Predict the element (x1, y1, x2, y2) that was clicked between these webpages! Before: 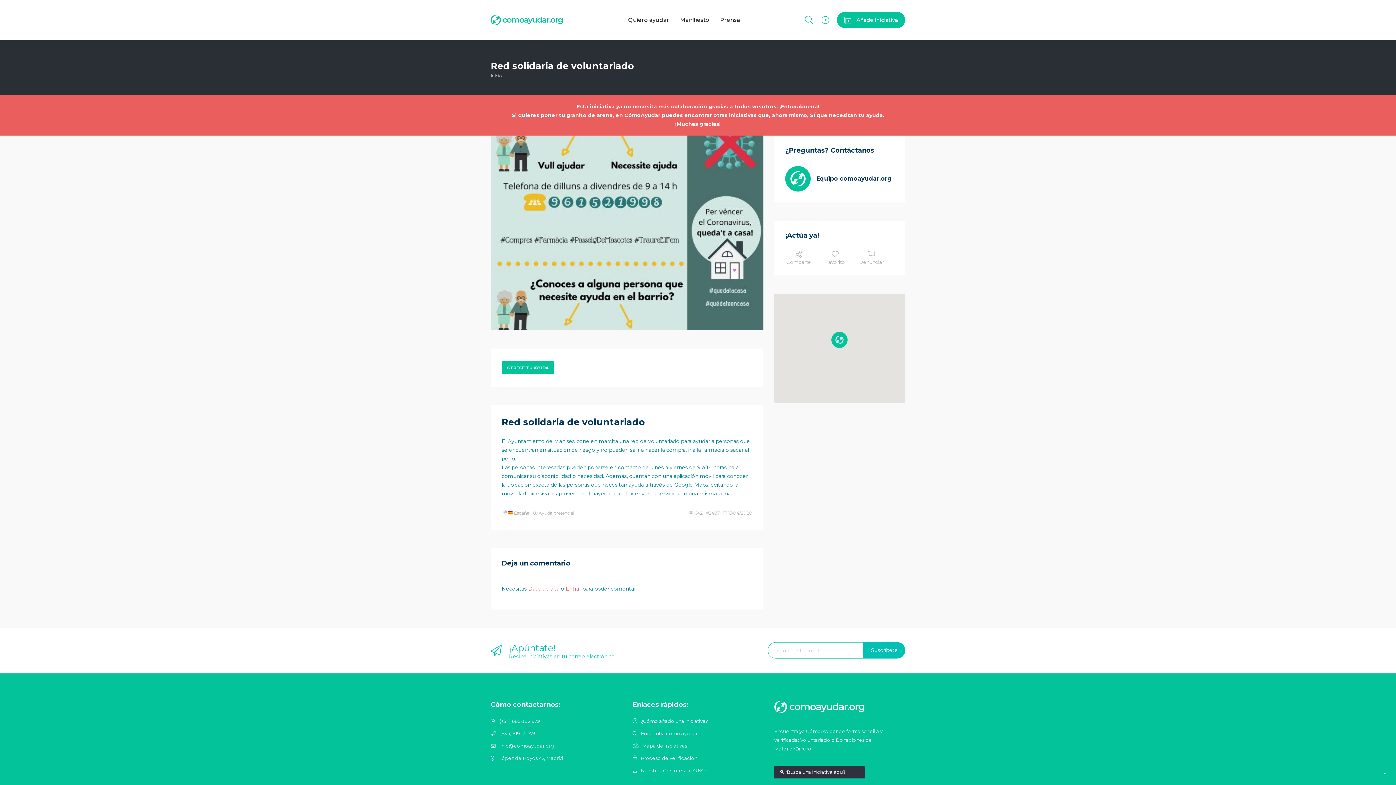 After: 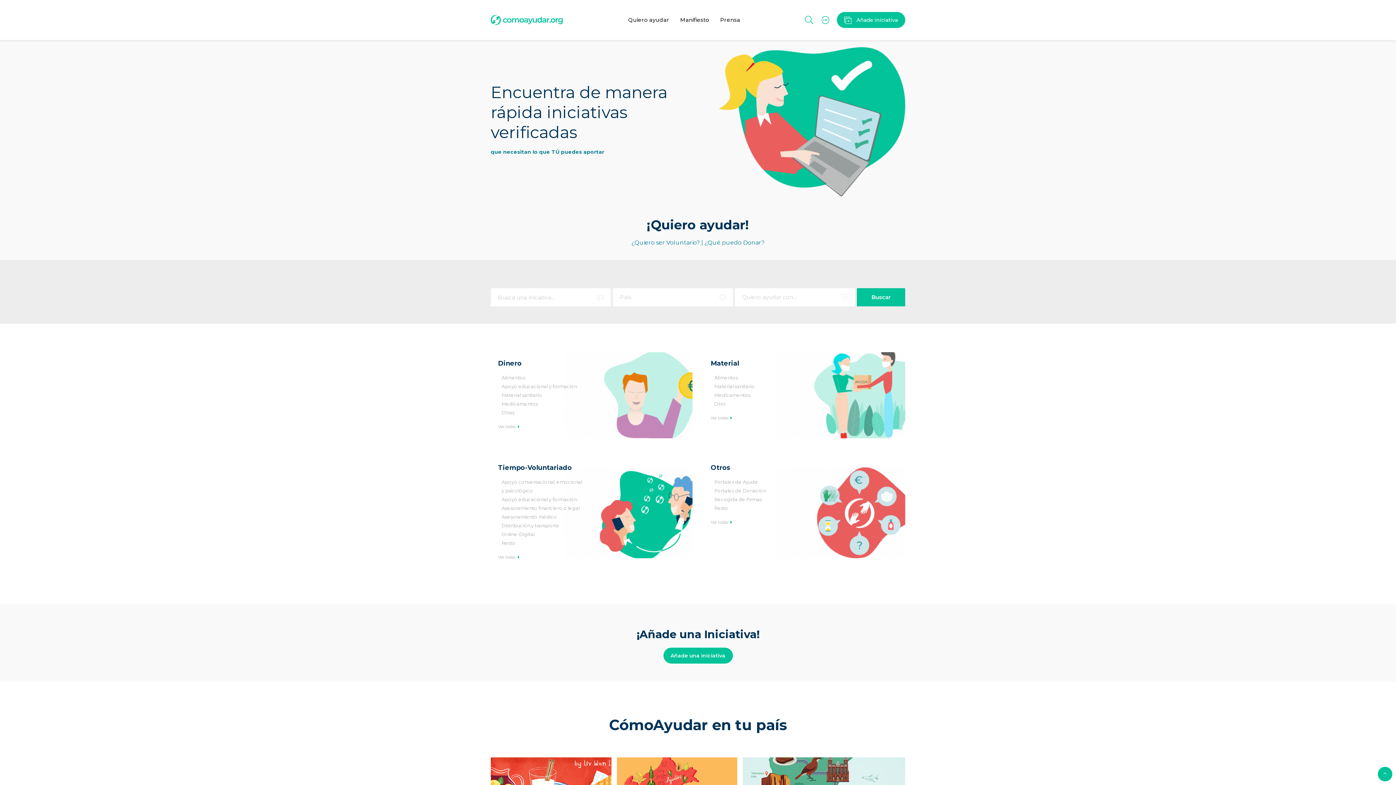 Action: bbox: (490, 7, 563, 32)